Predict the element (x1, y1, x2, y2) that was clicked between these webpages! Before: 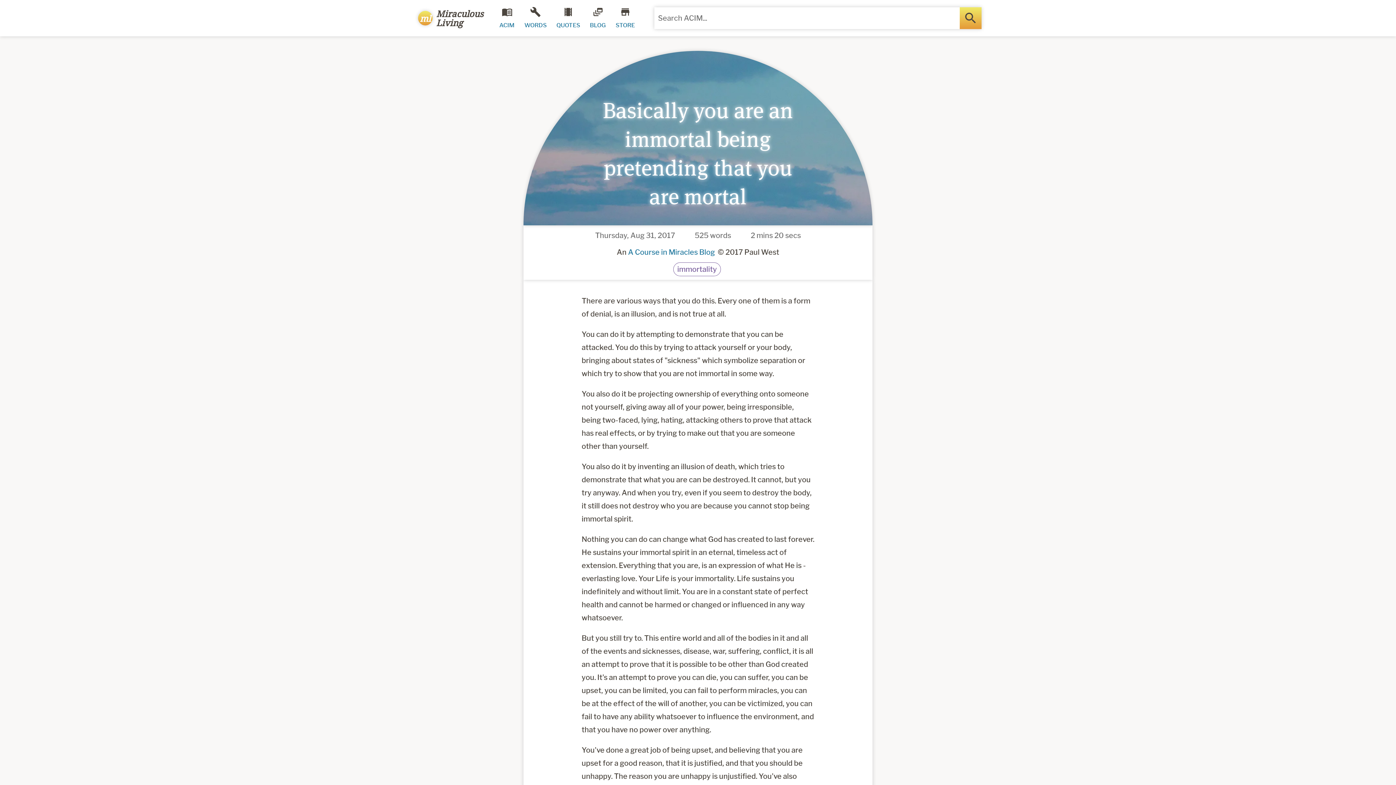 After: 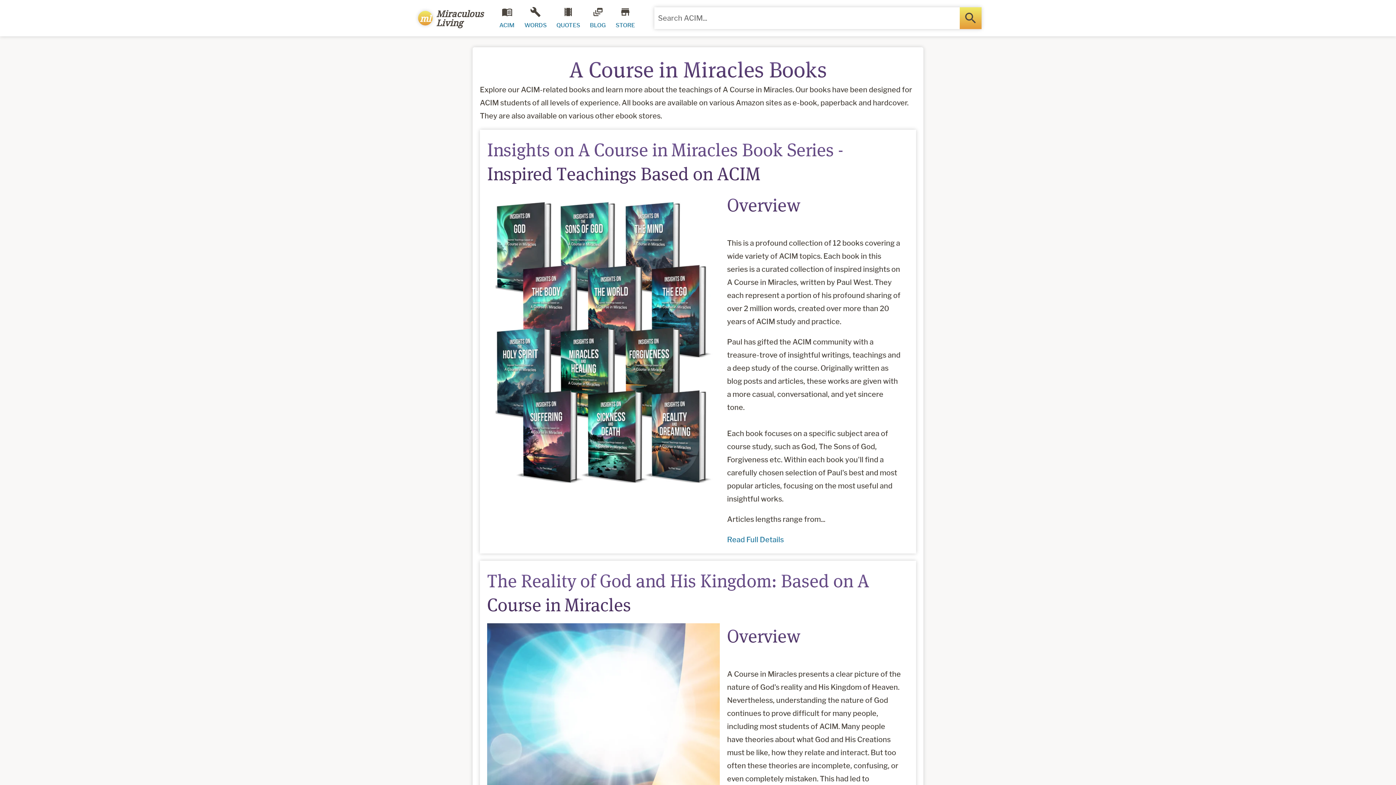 Action: label: STORE bbox: (610, 0, 640, 36)